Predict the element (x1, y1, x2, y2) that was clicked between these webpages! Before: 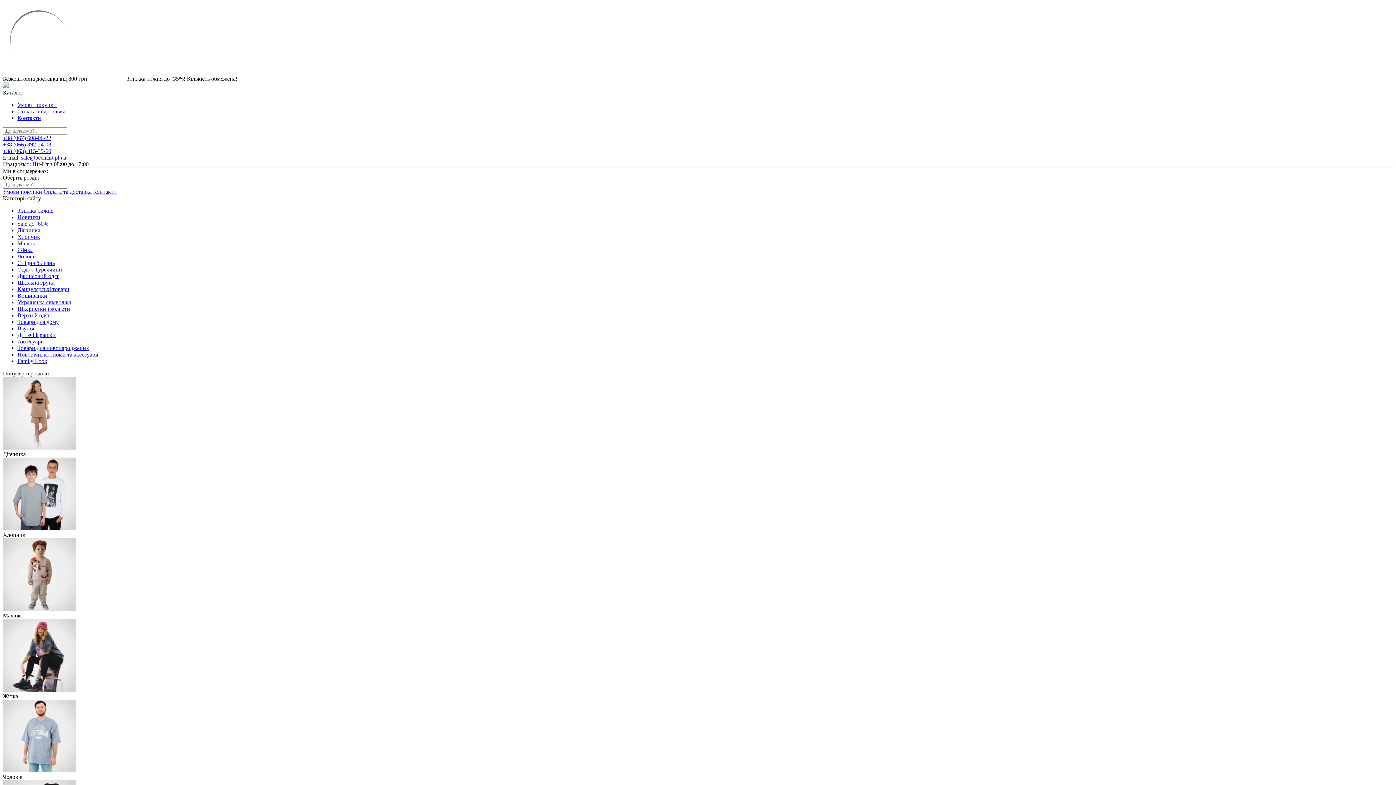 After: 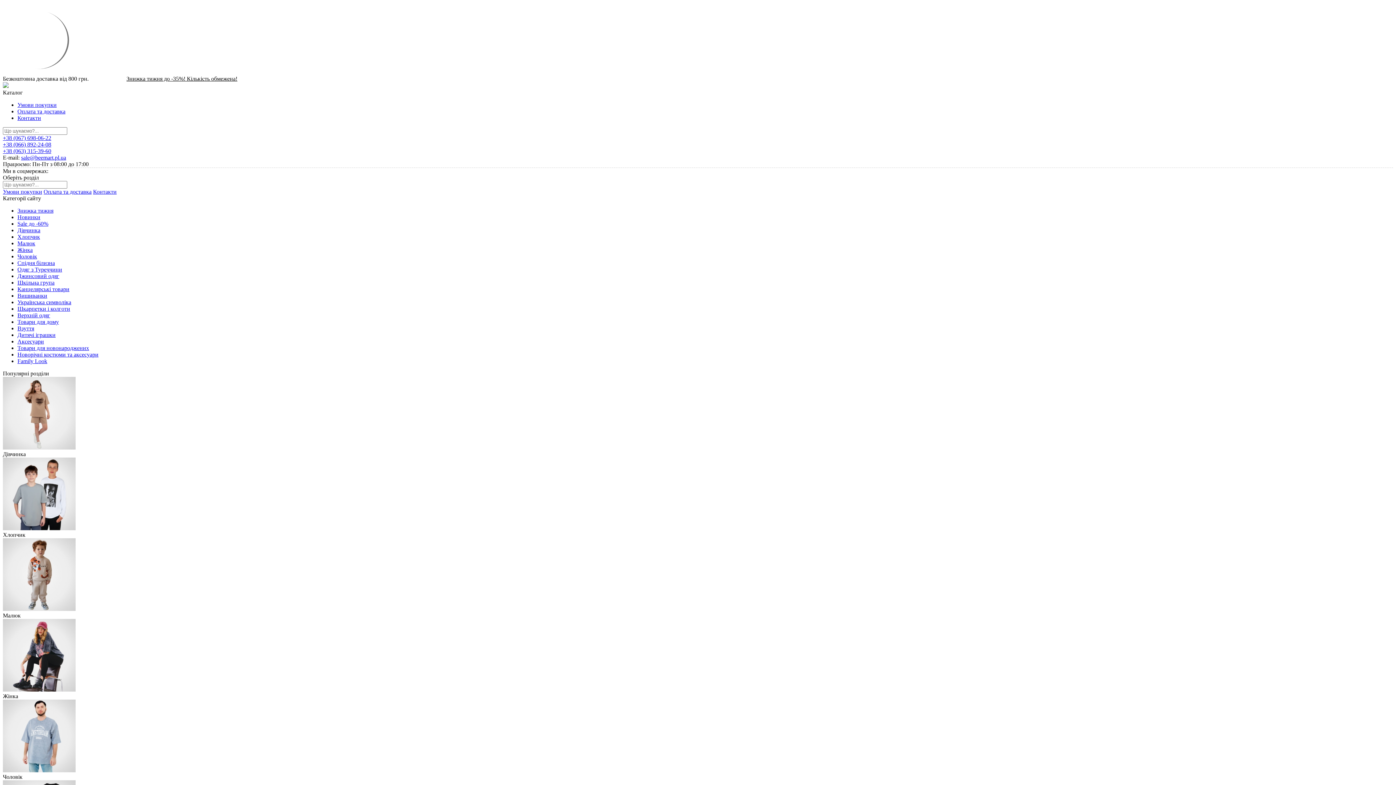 Action: bbox: (17, 266, 62, 272) label: Одяг з Туреччини